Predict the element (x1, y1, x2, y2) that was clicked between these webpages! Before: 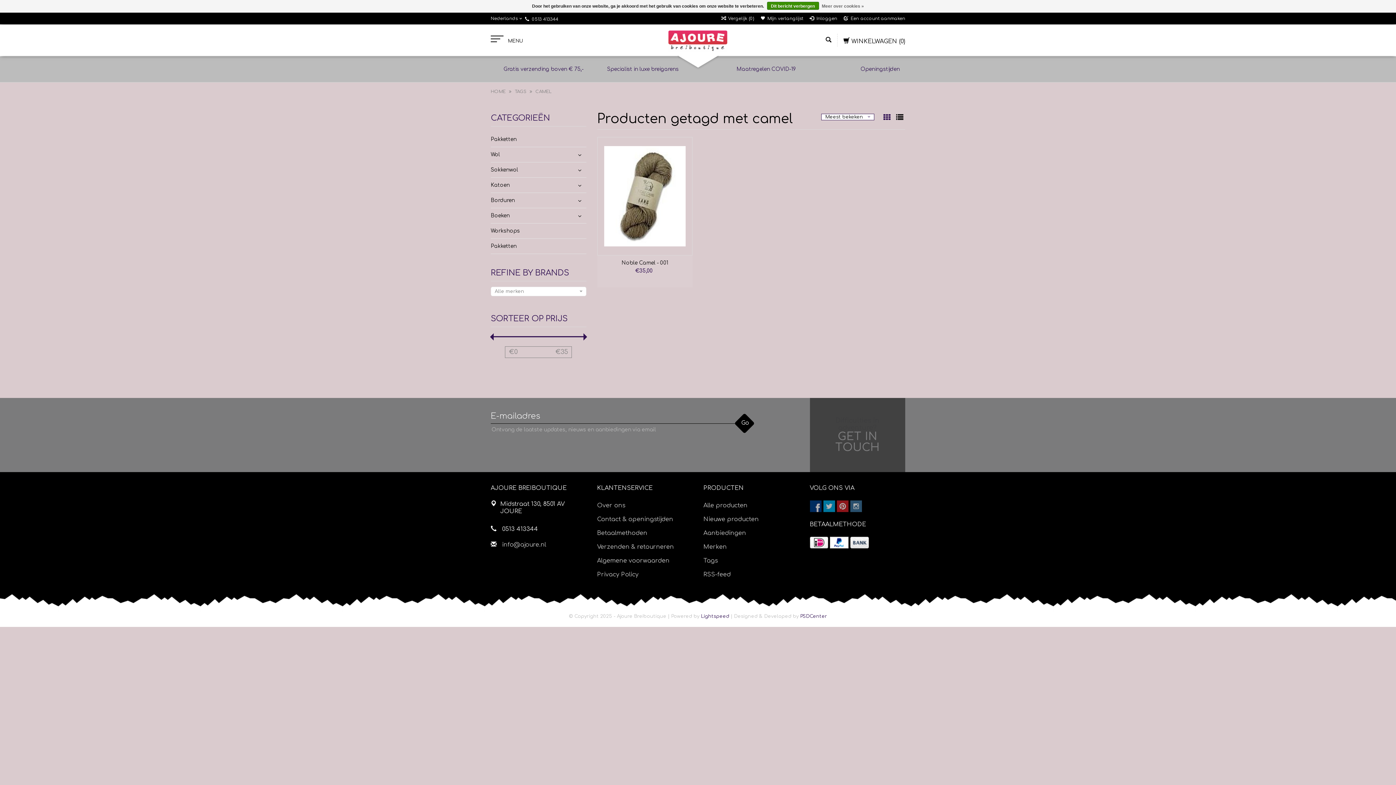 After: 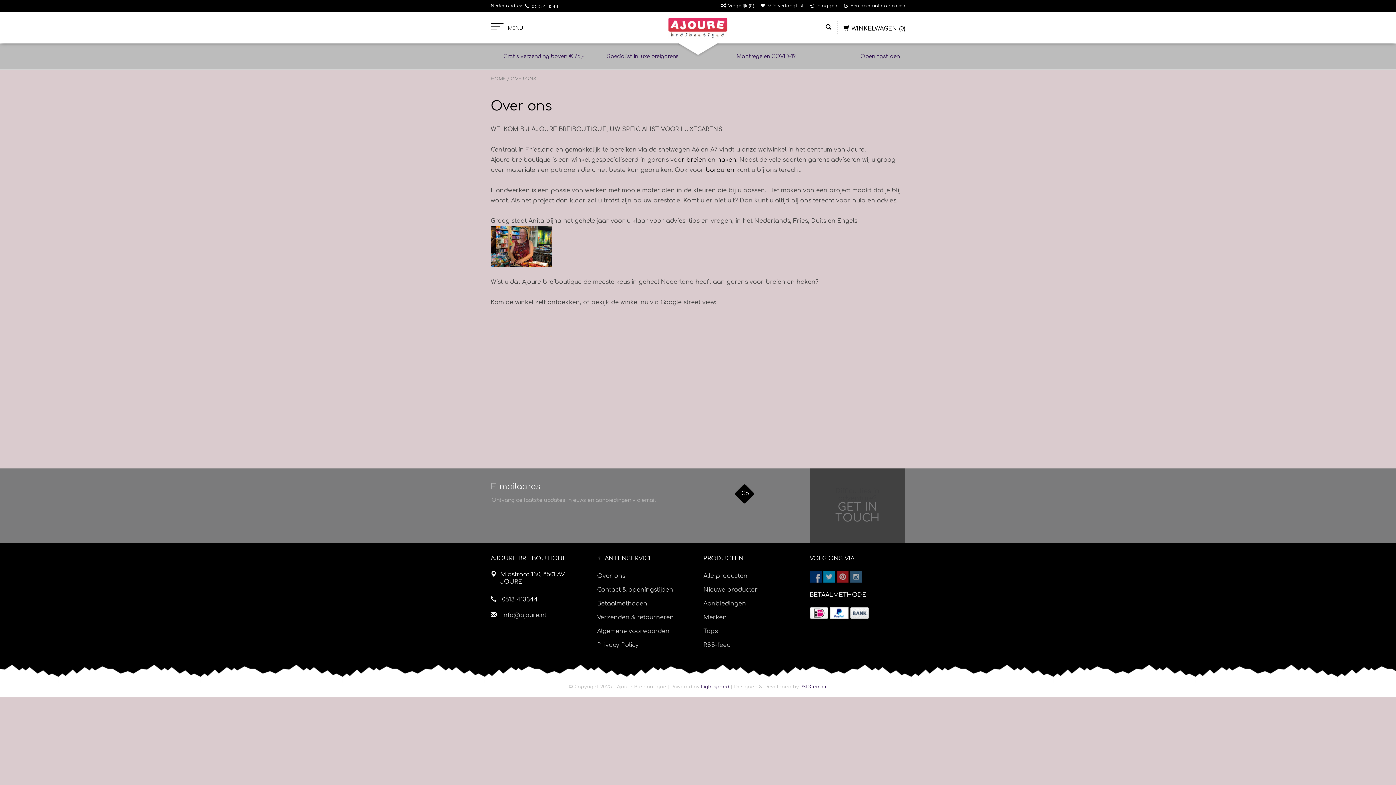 Action: bbox: (600, 65, 678, 72) label:  Specialist in luxe breigarens